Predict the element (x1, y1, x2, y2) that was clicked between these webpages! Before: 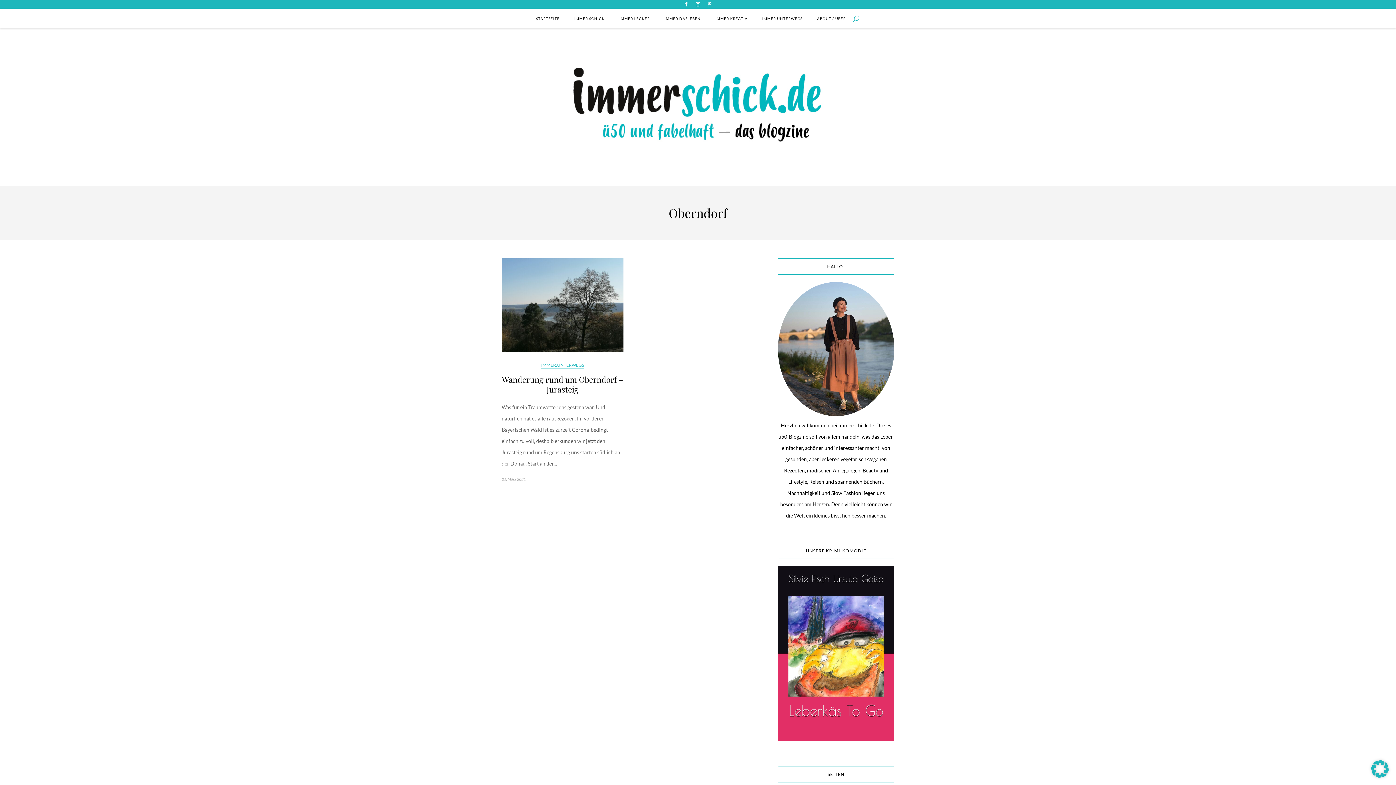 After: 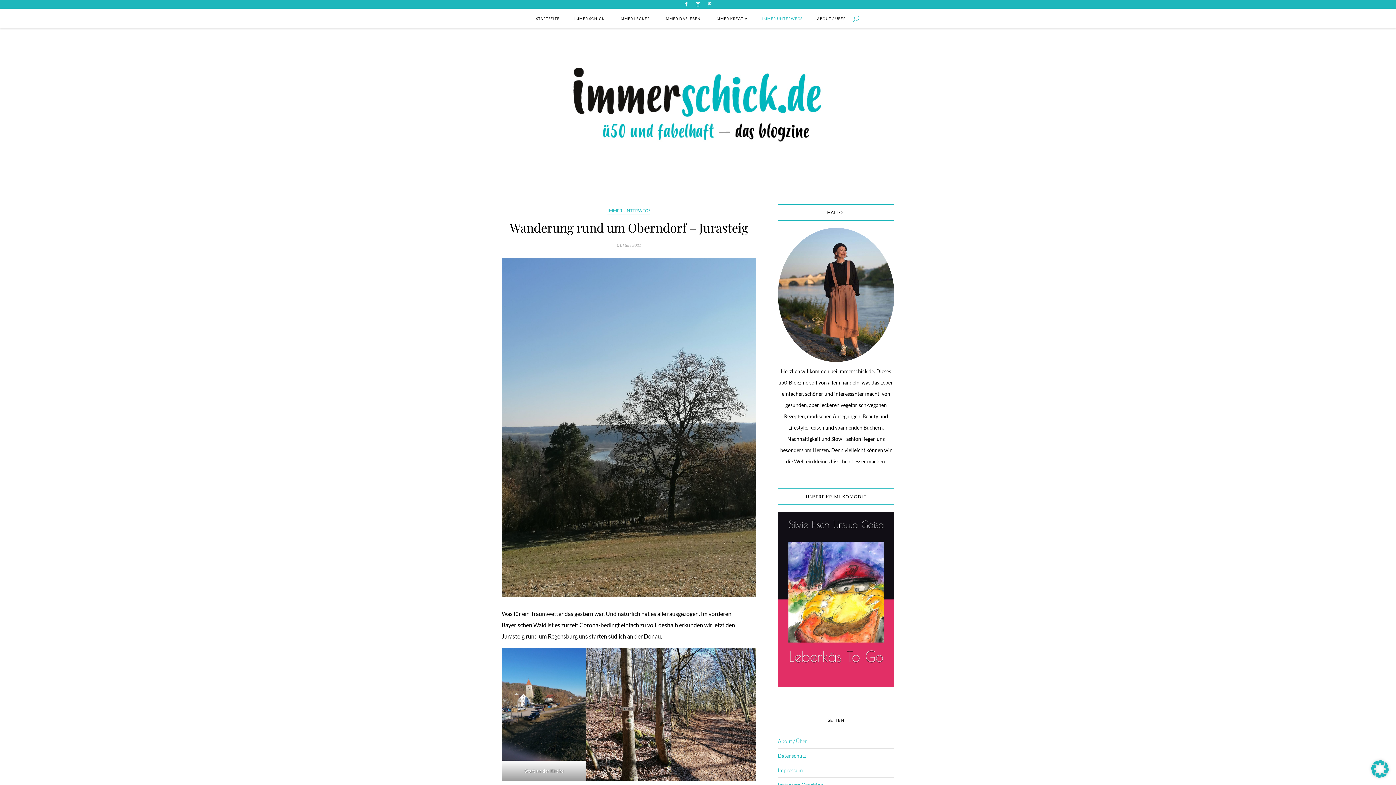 Action: bbox: (501, 258, 623, 352)